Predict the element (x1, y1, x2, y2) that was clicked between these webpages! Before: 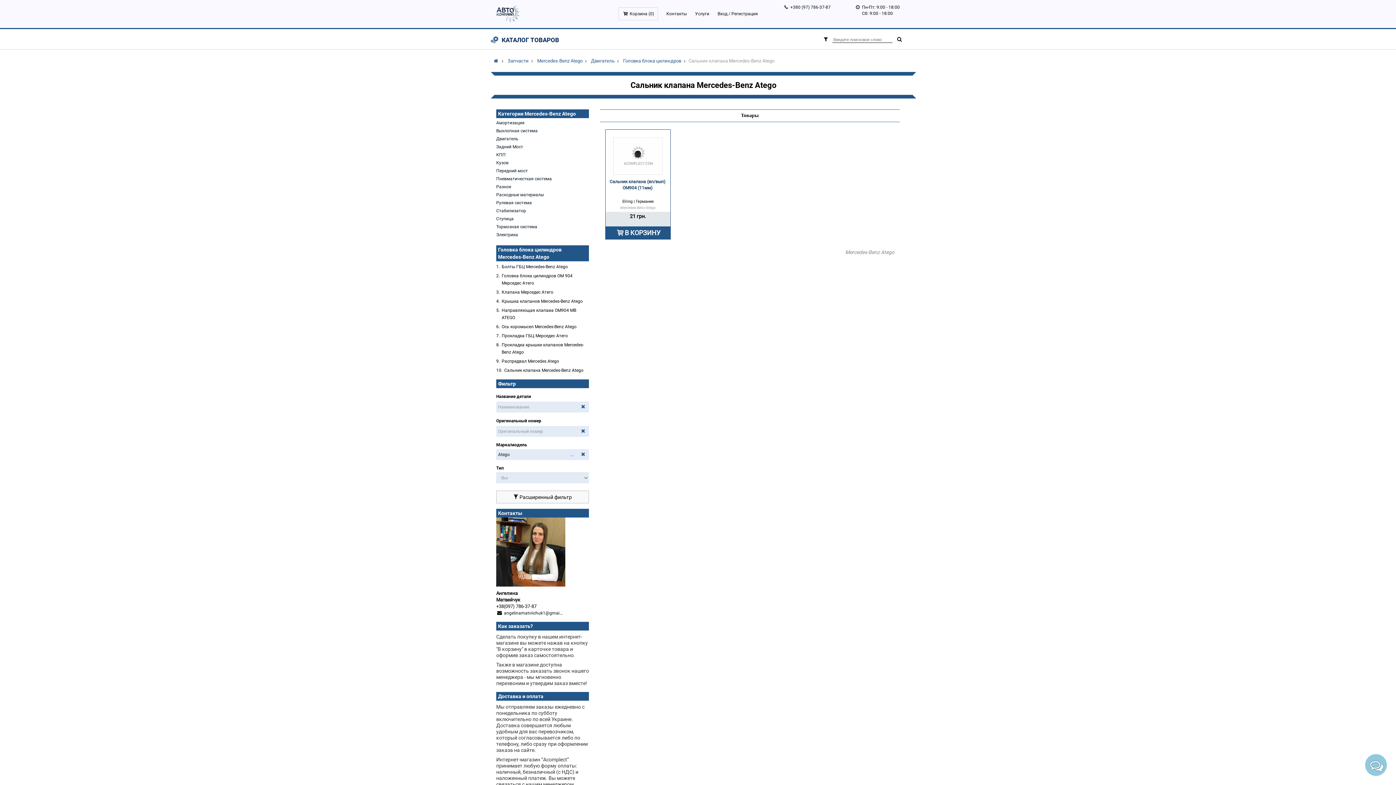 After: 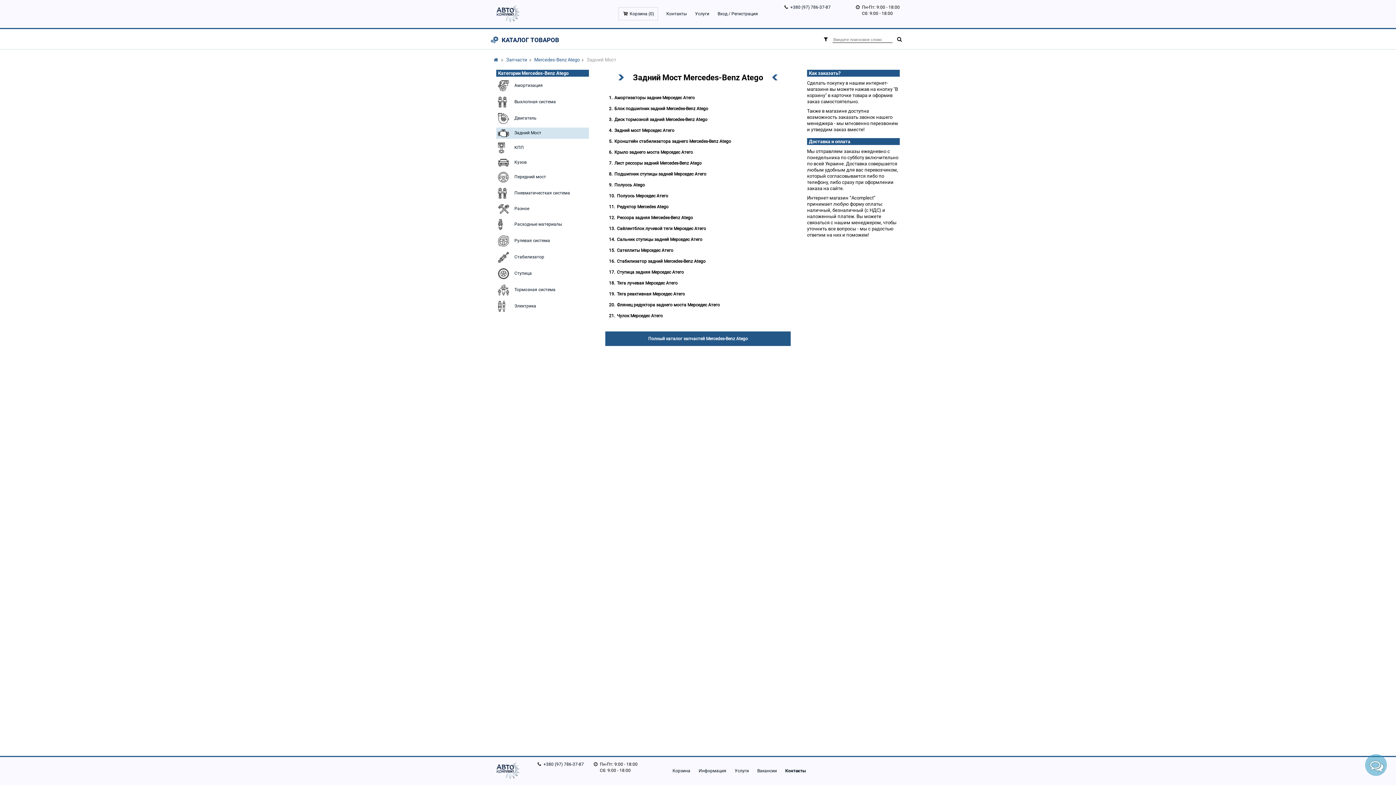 Action: bbox: (496, 144, 552, 150) label: Задний Мост